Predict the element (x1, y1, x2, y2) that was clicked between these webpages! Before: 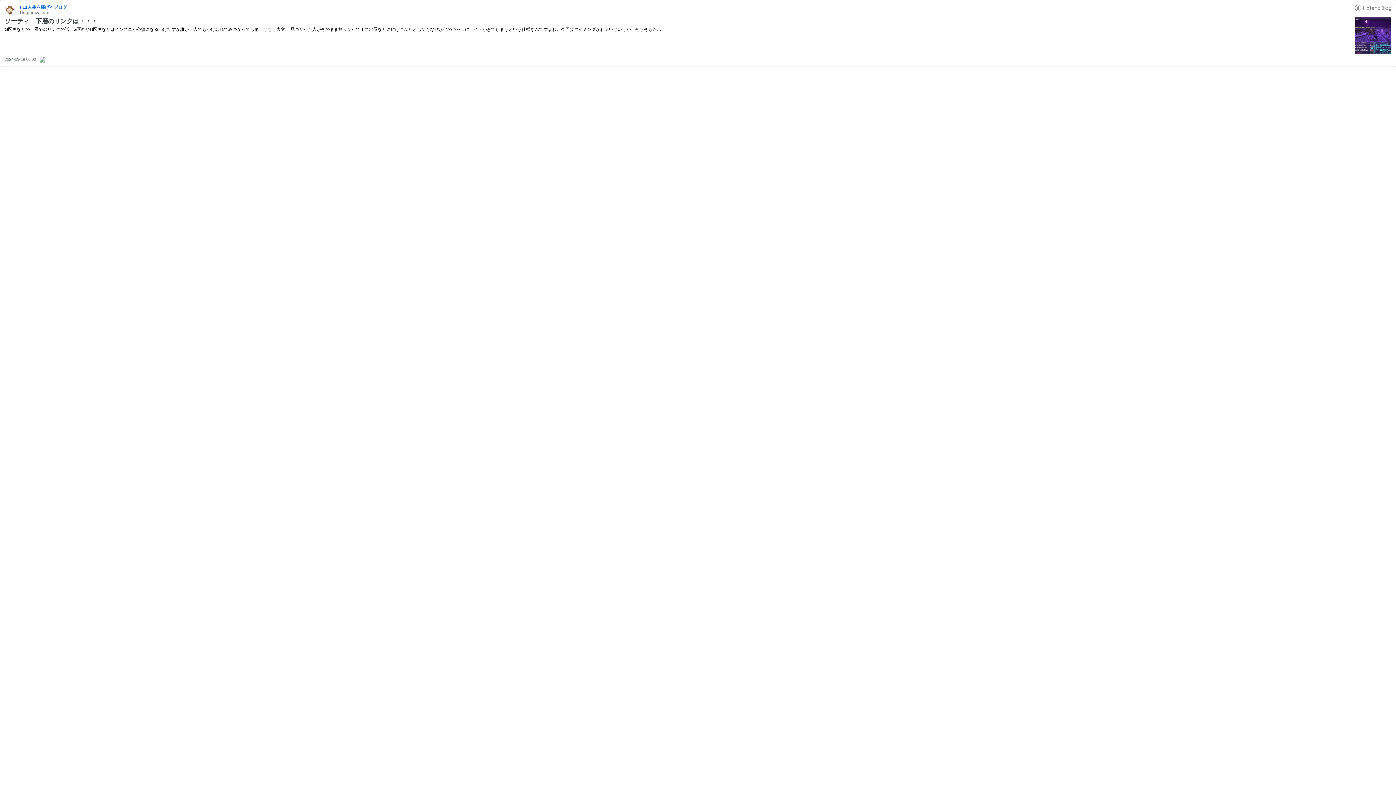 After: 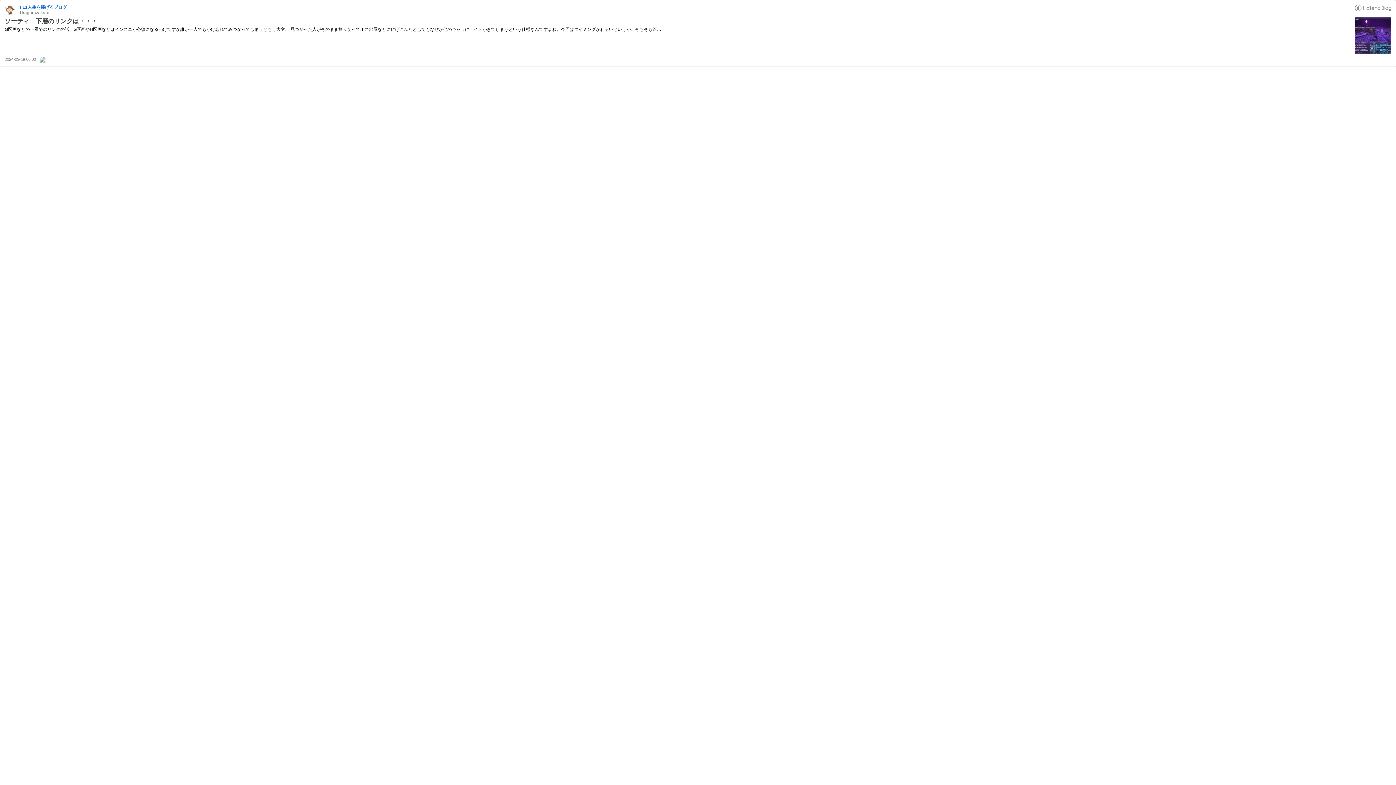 Action: bbox: (1355, 4, 1391, 10)